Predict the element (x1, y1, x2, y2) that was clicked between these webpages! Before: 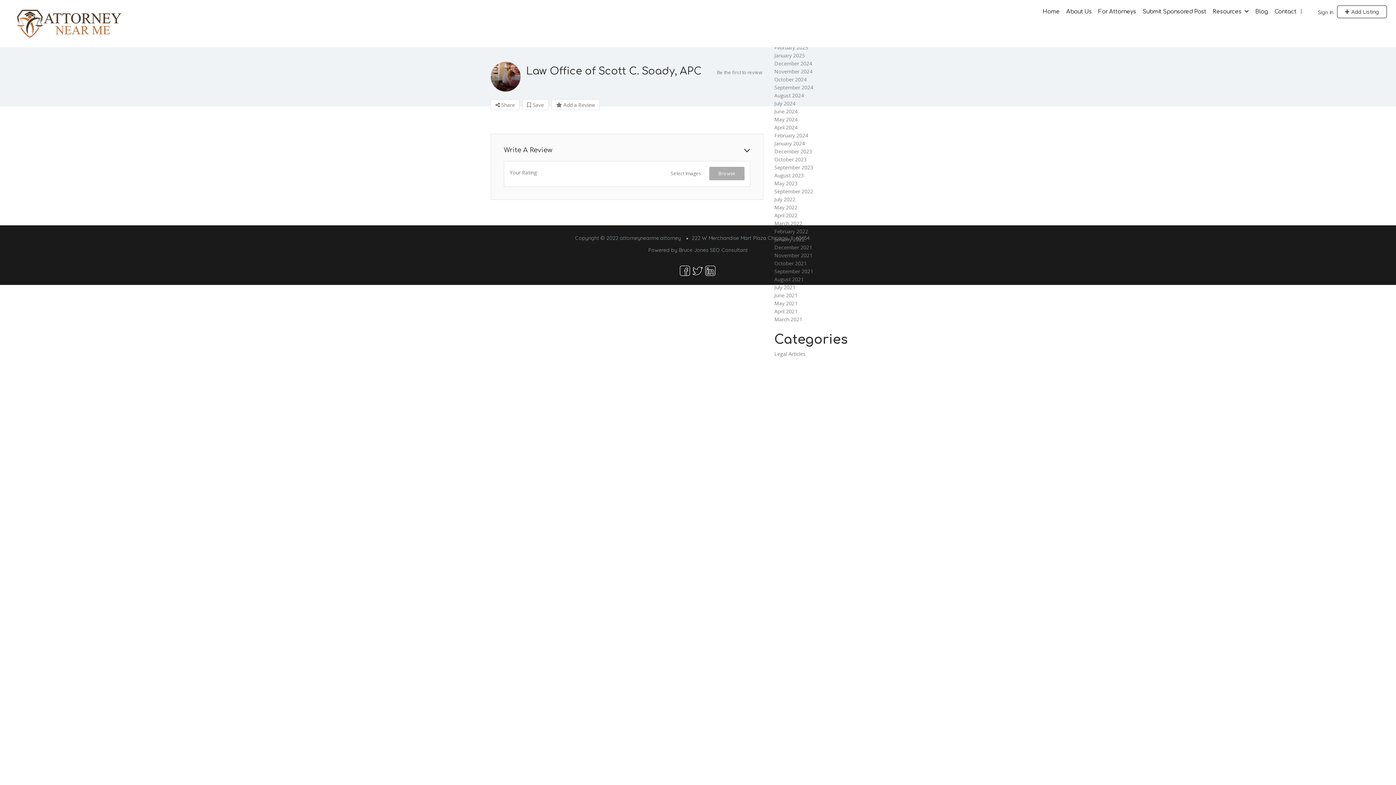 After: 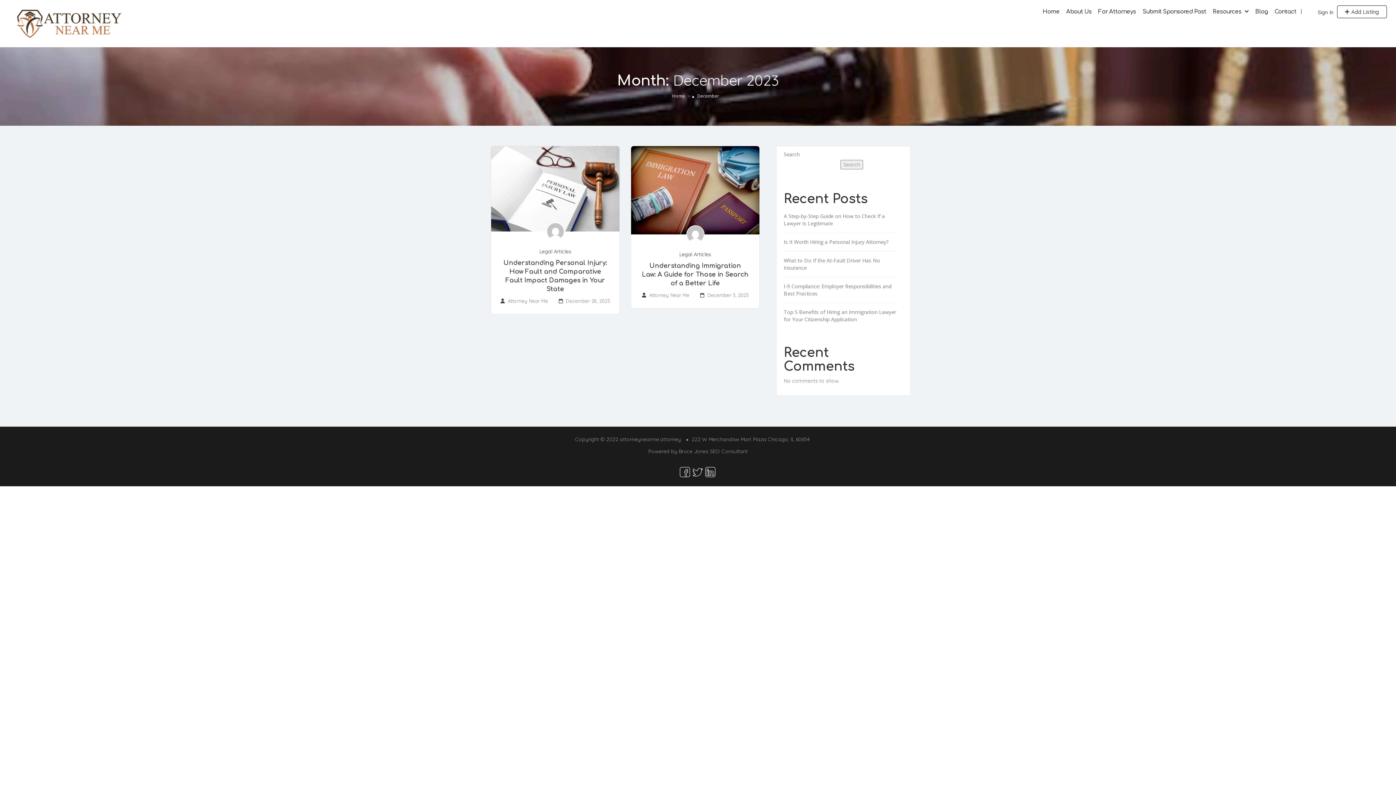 Action: label: December 2023 bbox: (774, 148, 812, 156)